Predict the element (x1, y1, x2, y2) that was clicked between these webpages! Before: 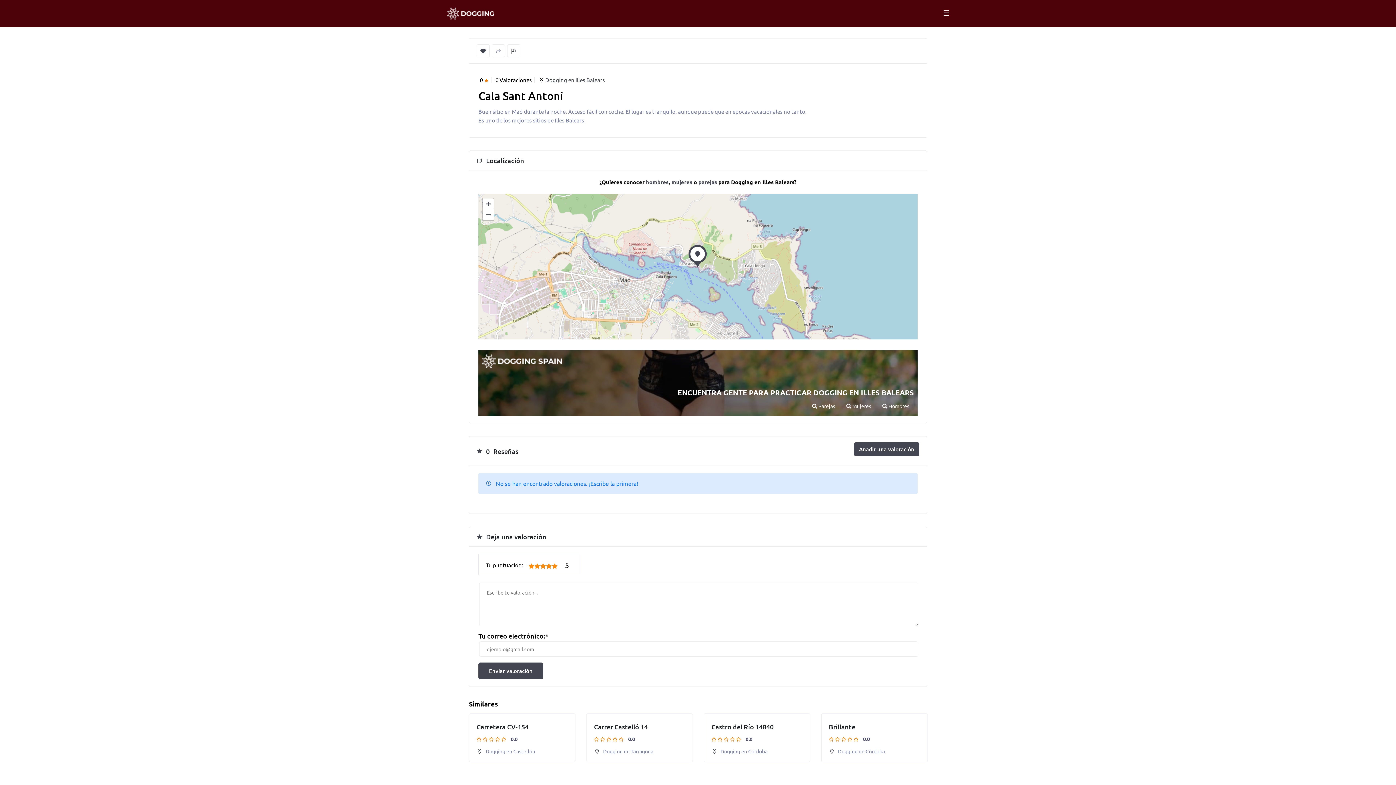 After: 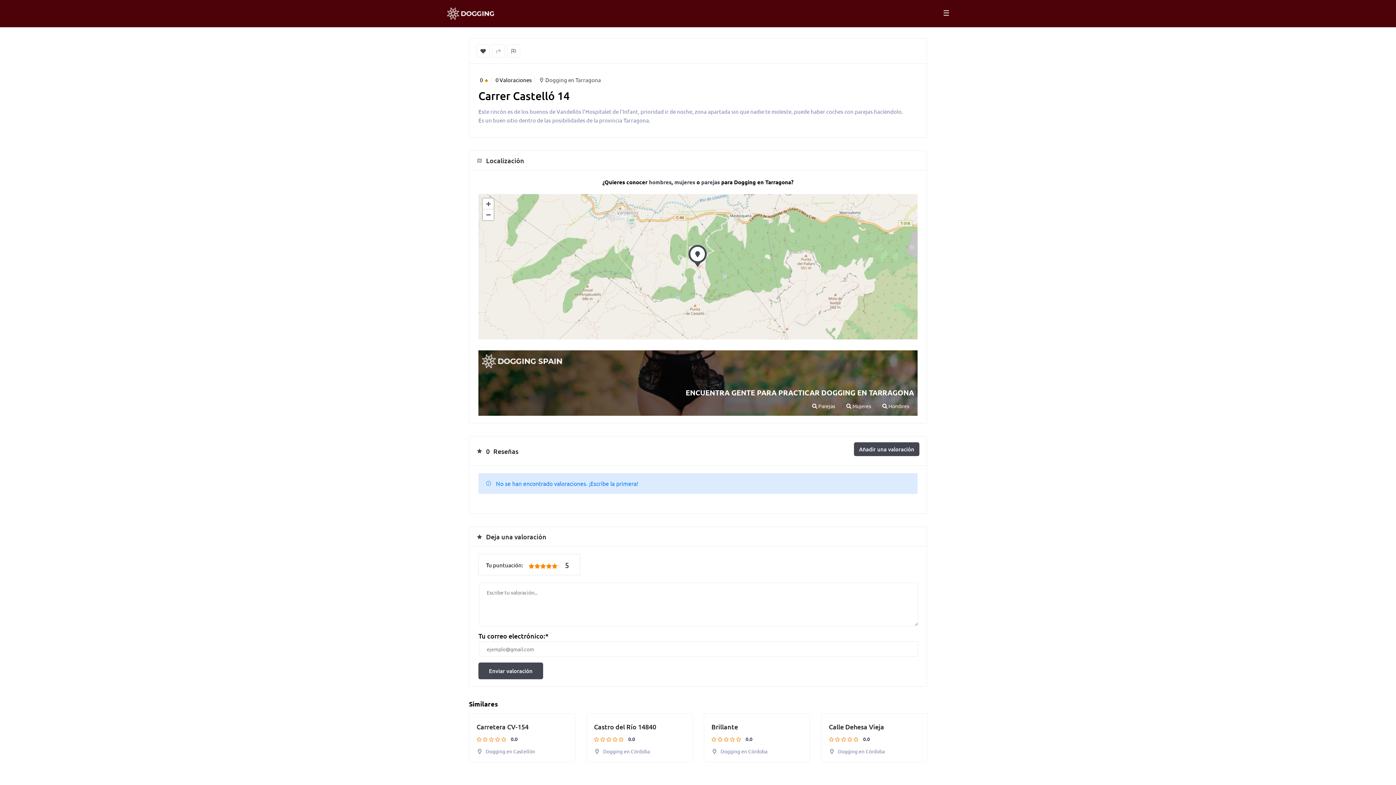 Action: bbox: (594, 722, 648, 731) label: Carrer Castelló 14